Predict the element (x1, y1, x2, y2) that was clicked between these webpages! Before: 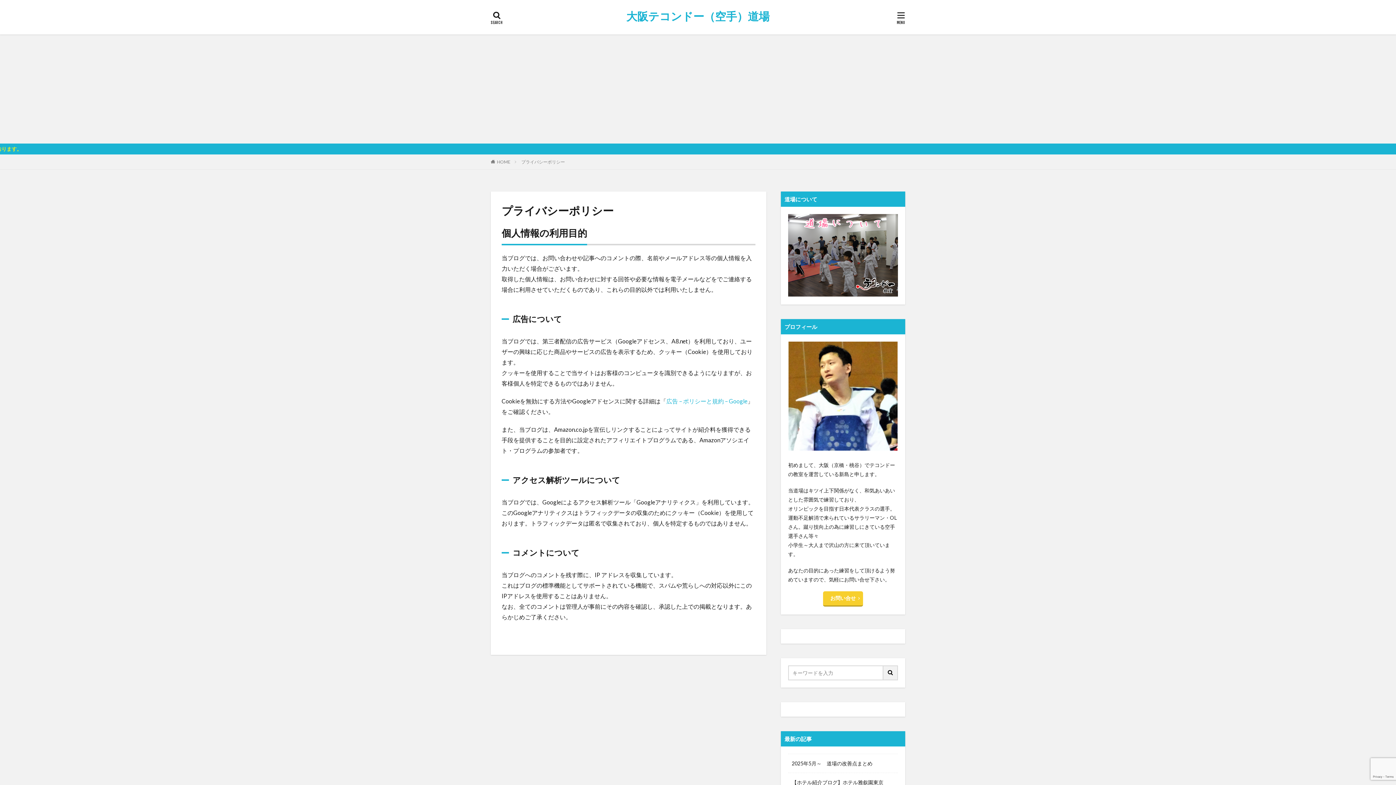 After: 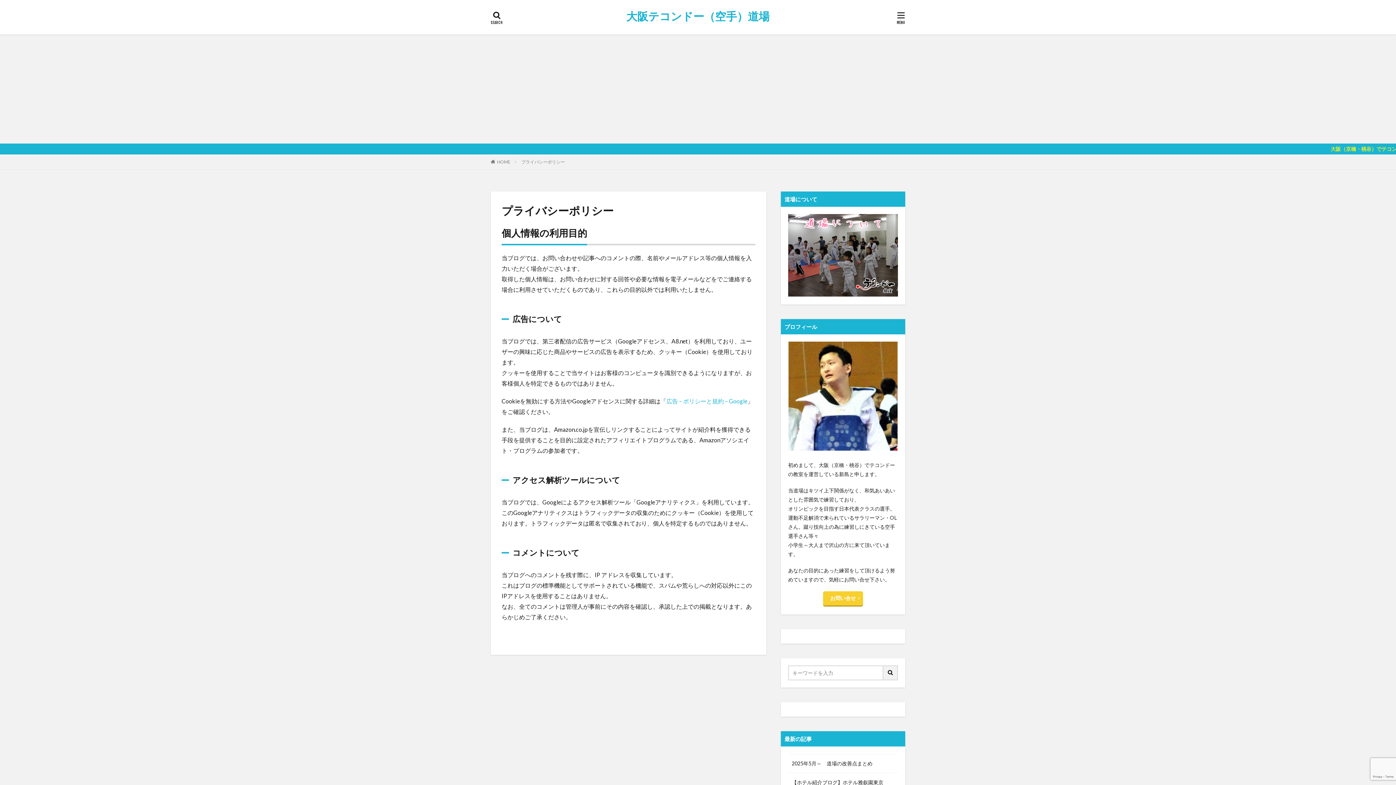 Action: bbox: (521, 159, 565, 164) label: プライバシーポリシー